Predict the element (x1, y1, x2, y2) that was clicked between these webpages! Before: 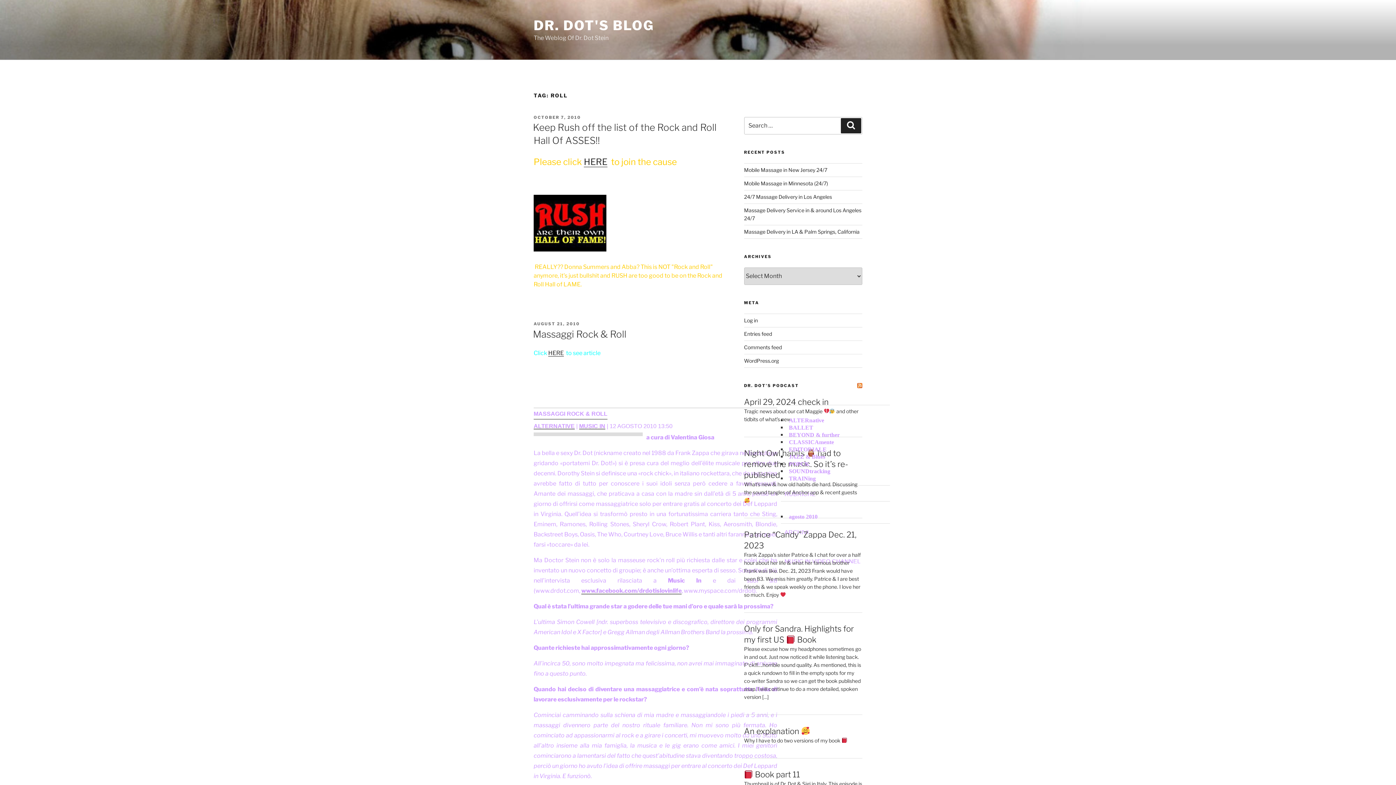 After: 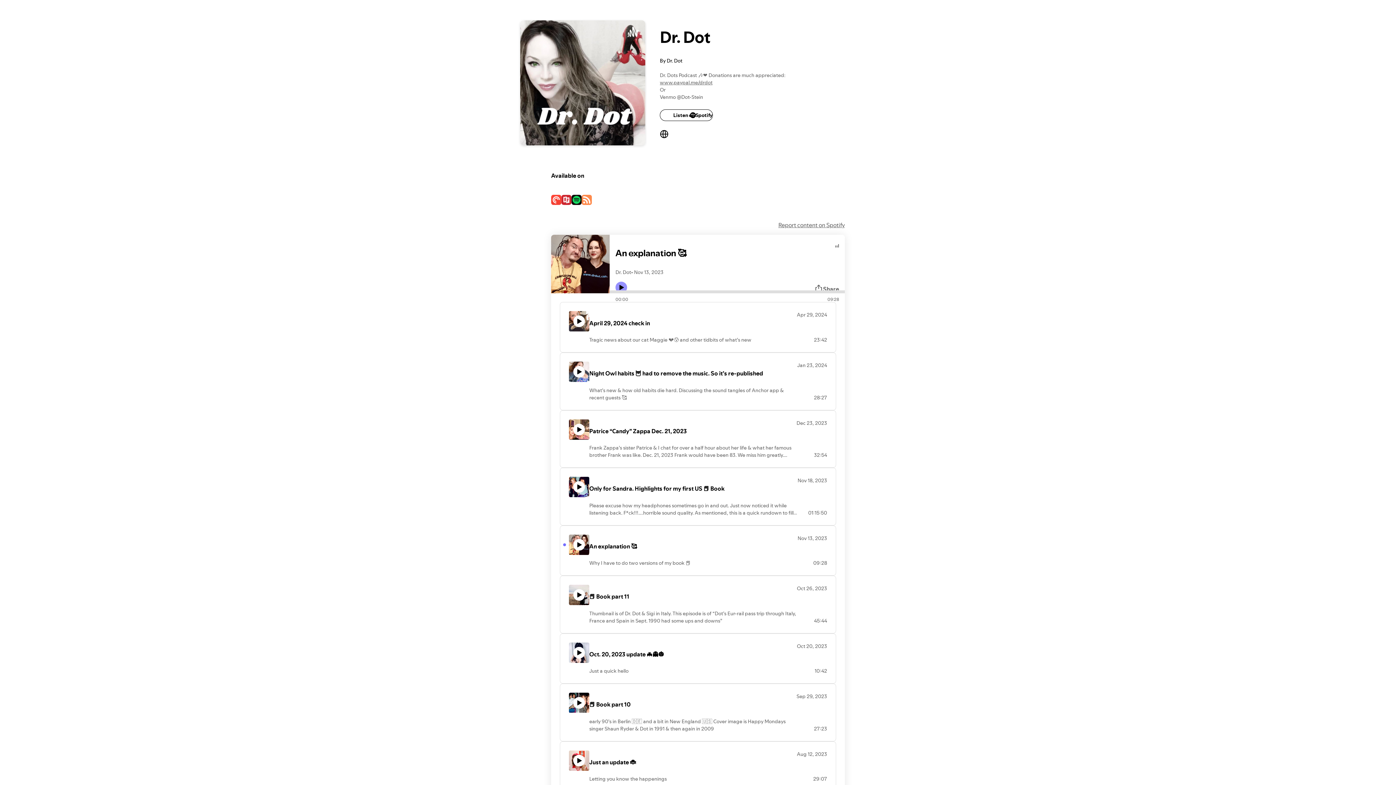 Action: label: An explanation  bbox: (744, 726, 810, 736)